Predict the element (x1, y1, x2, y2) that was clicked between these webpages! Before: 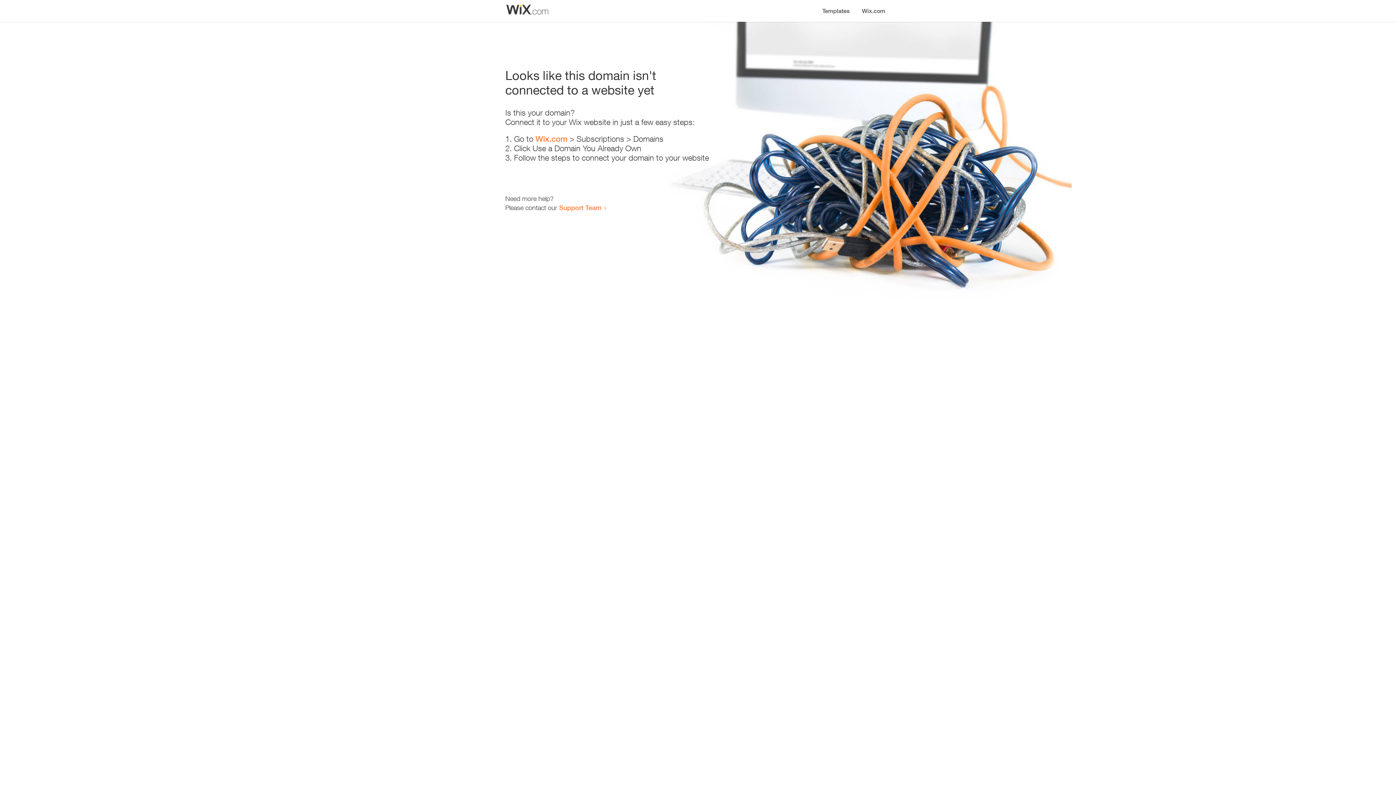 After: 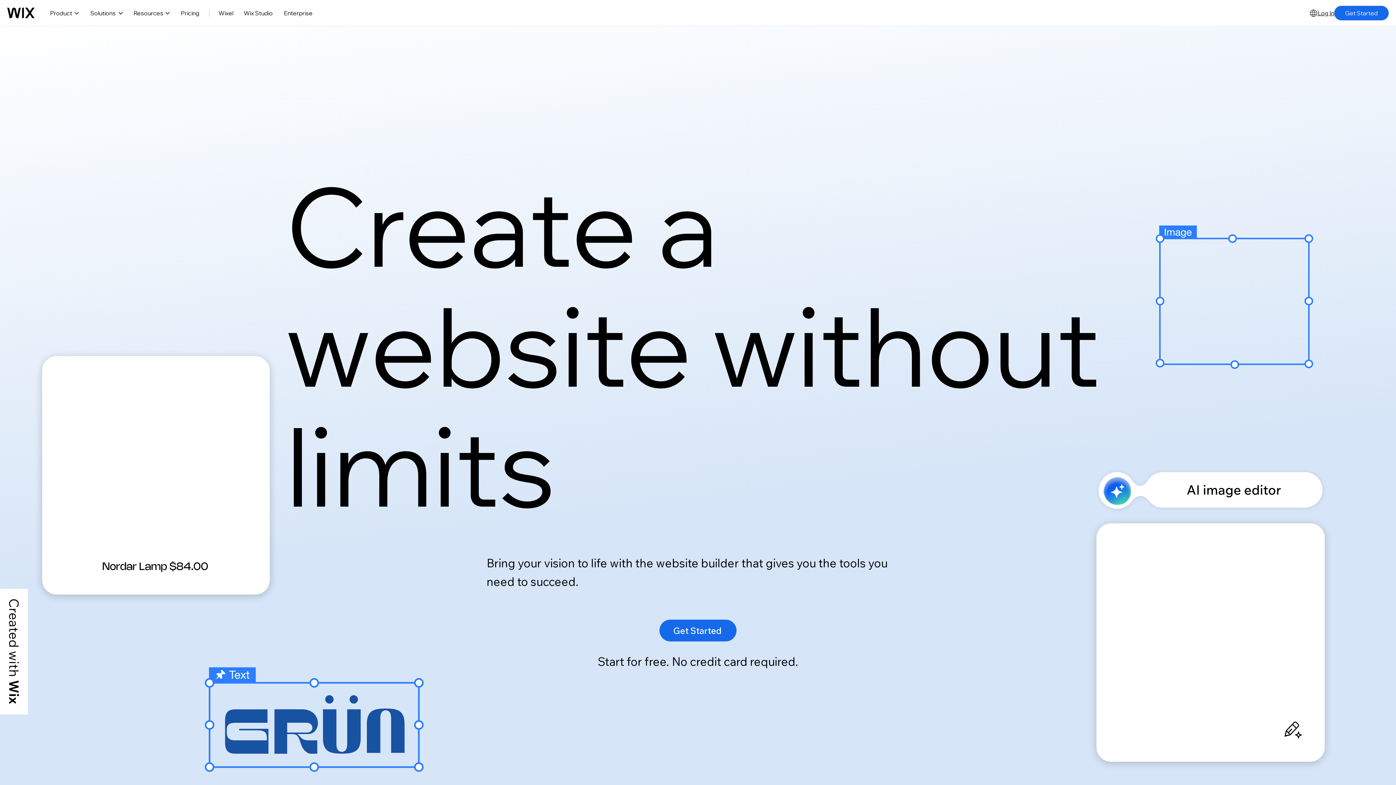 Action: bbox: (856, 0, 890, 14) label: Wix.com